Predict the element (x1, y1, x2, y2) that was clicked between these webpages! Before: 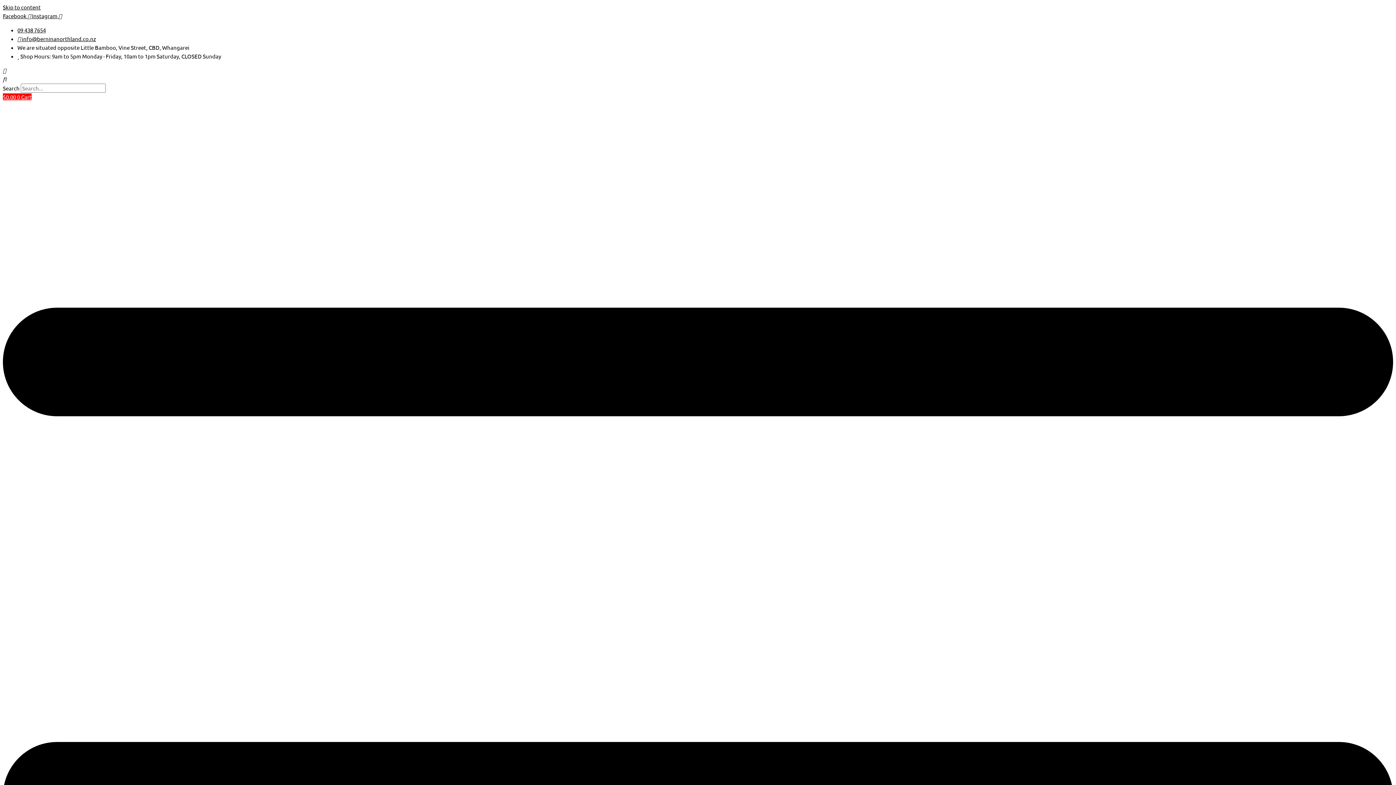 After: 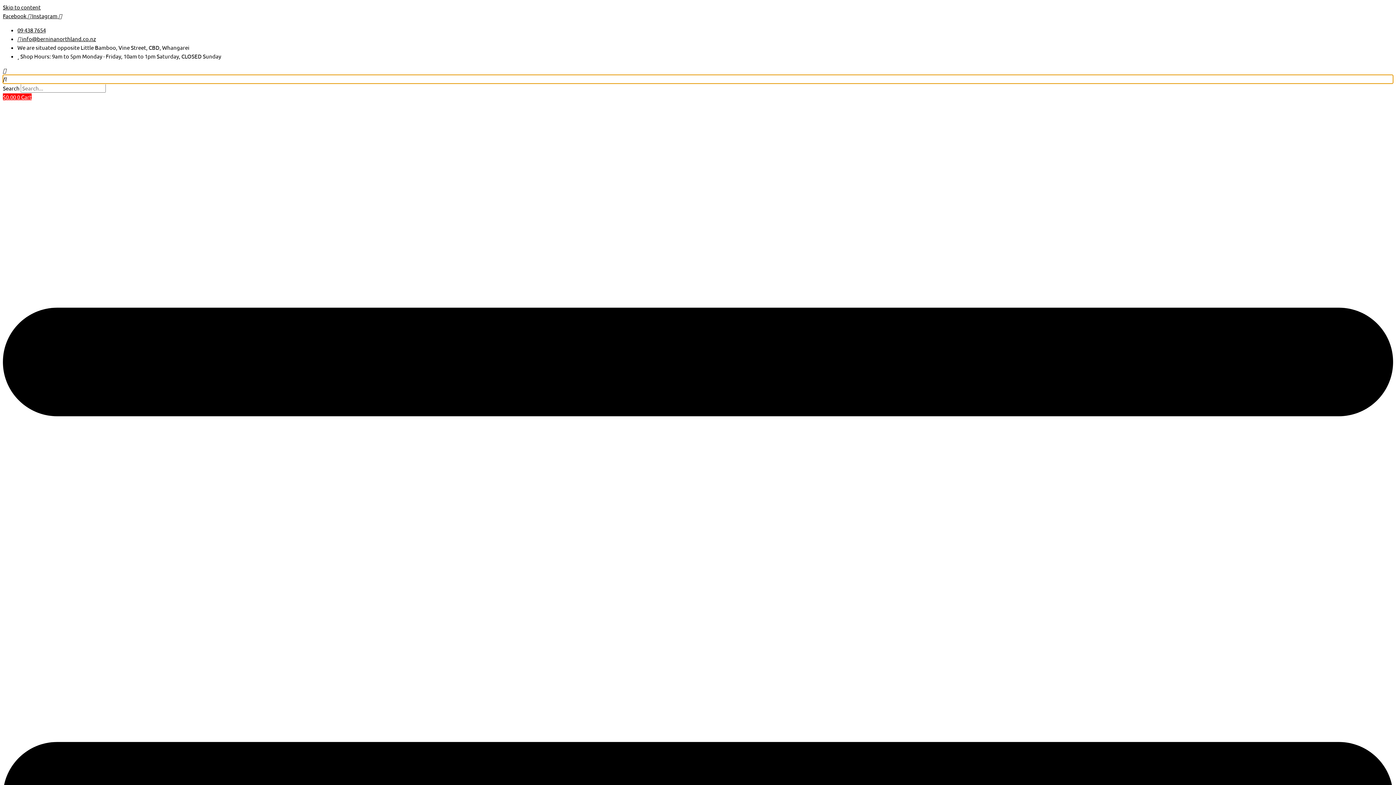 Action: bbox: (2, 74, 1393, 83) label: Search